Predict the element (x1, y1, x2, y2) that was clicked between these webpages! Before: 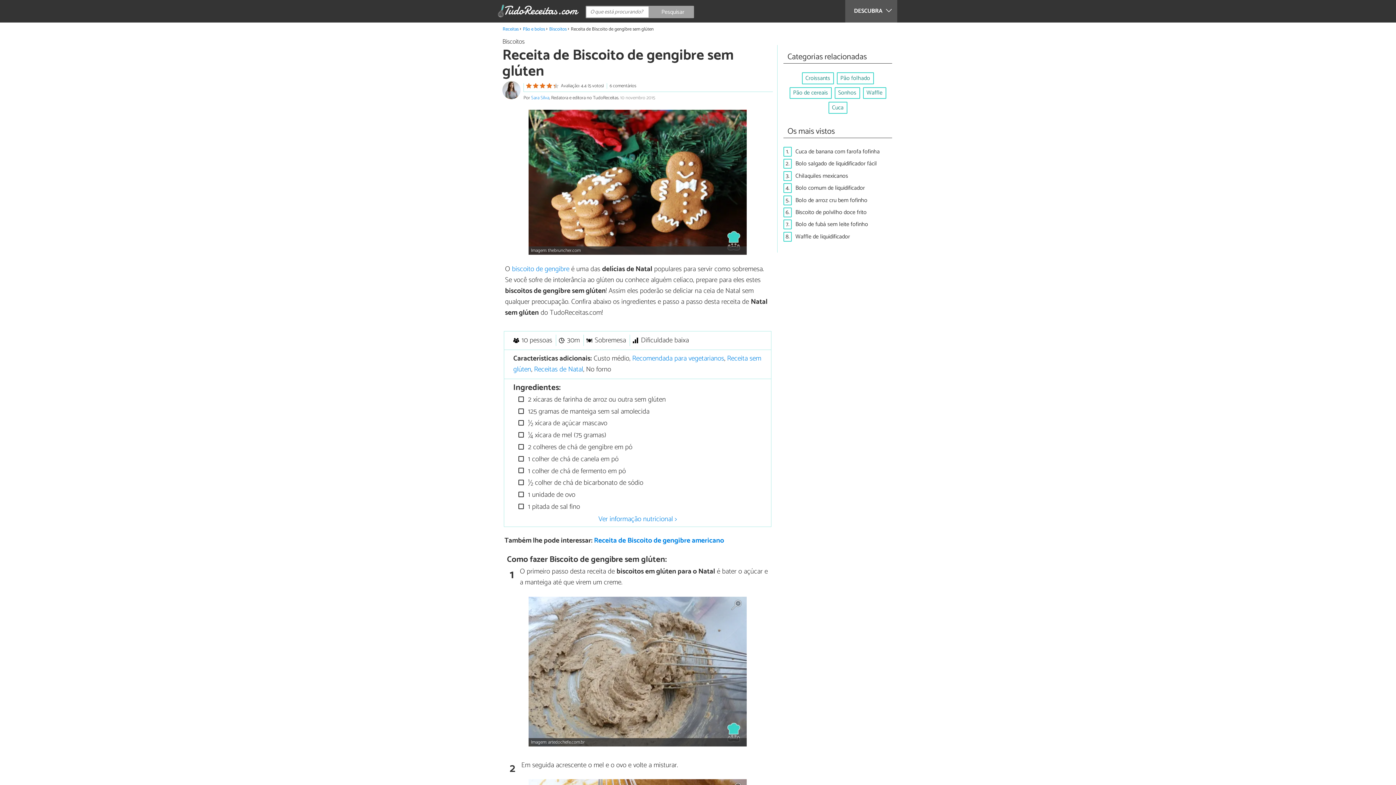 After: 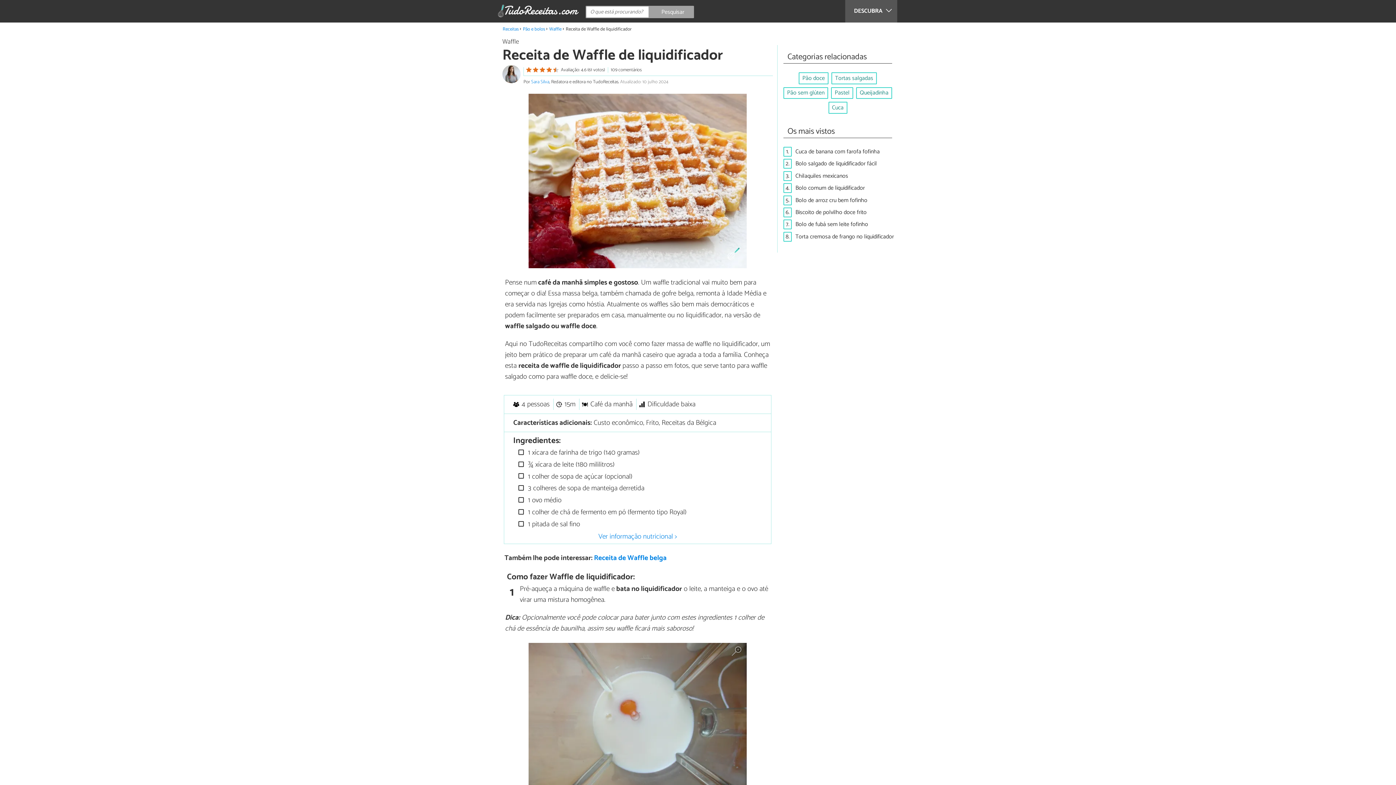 Action: label: Waffle de liquidificador bbox: (795, 231, 850, 241)